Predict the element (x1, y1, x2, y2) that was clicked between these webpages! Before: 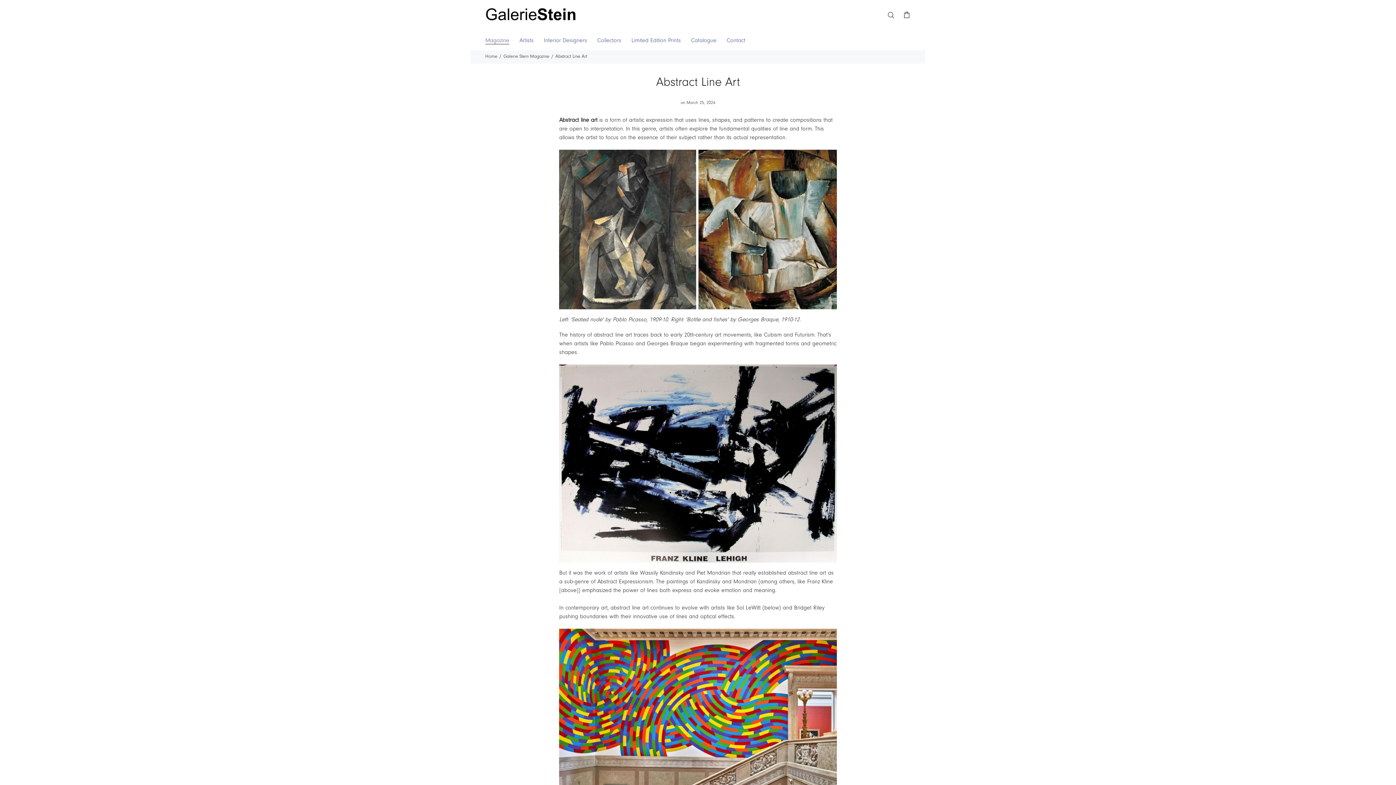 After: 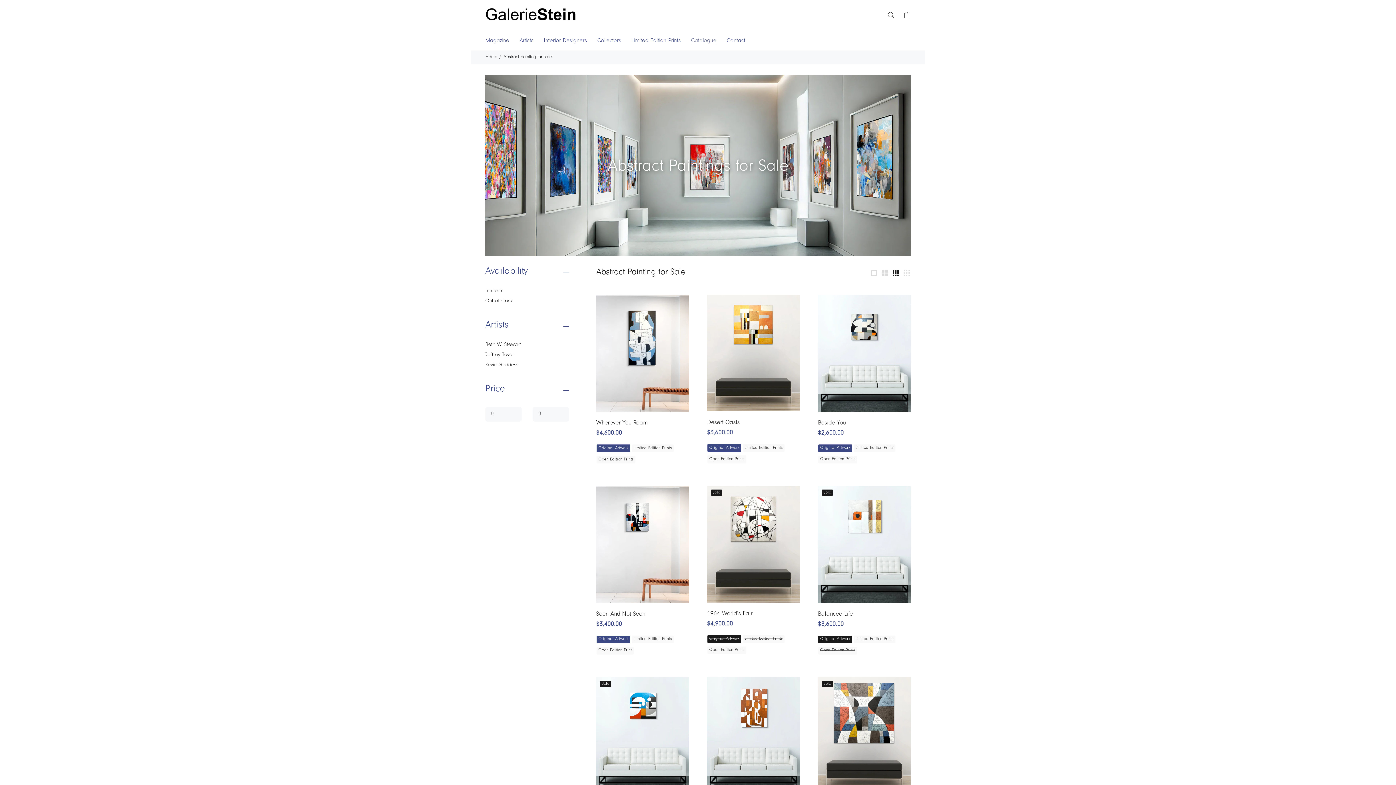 Action: label: Catalogue bbox: (686, 31, 721, 50)